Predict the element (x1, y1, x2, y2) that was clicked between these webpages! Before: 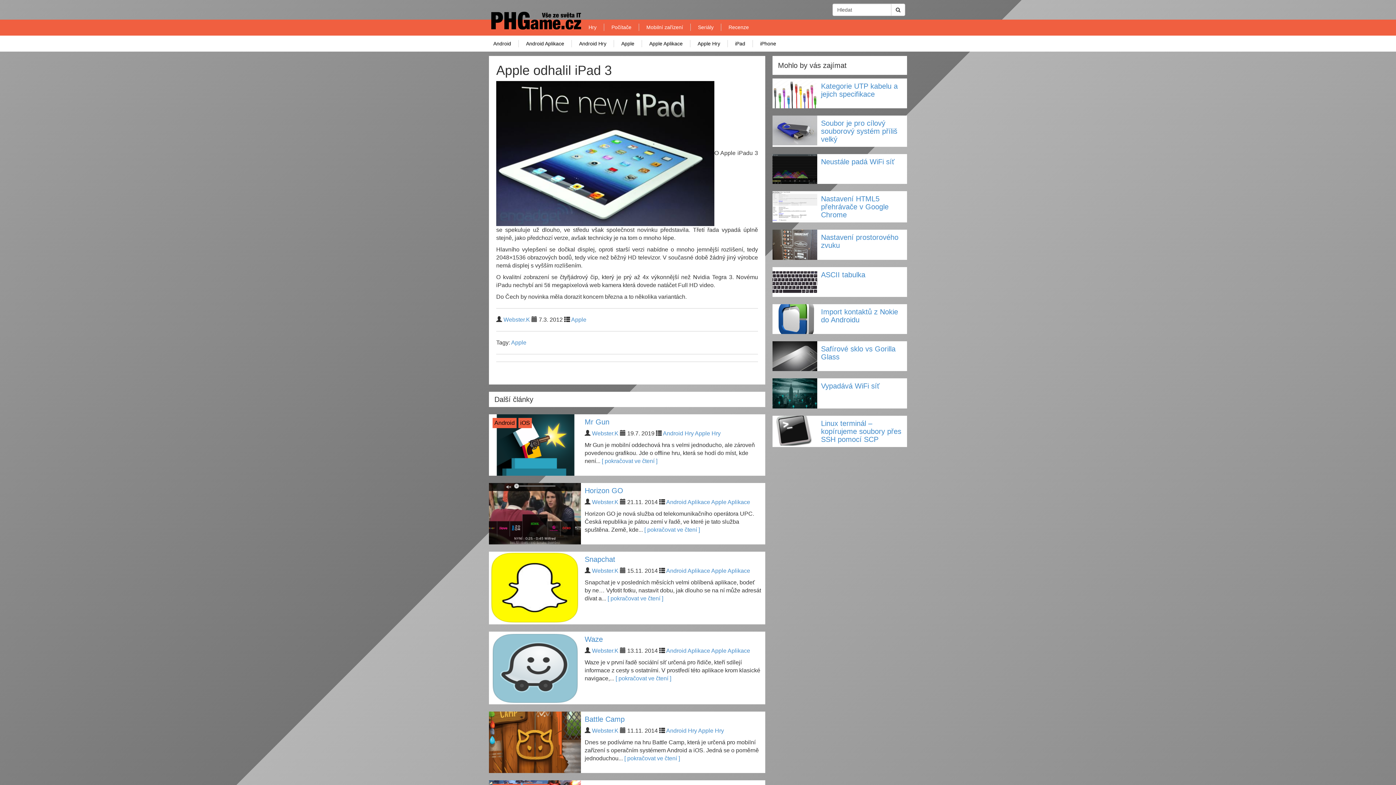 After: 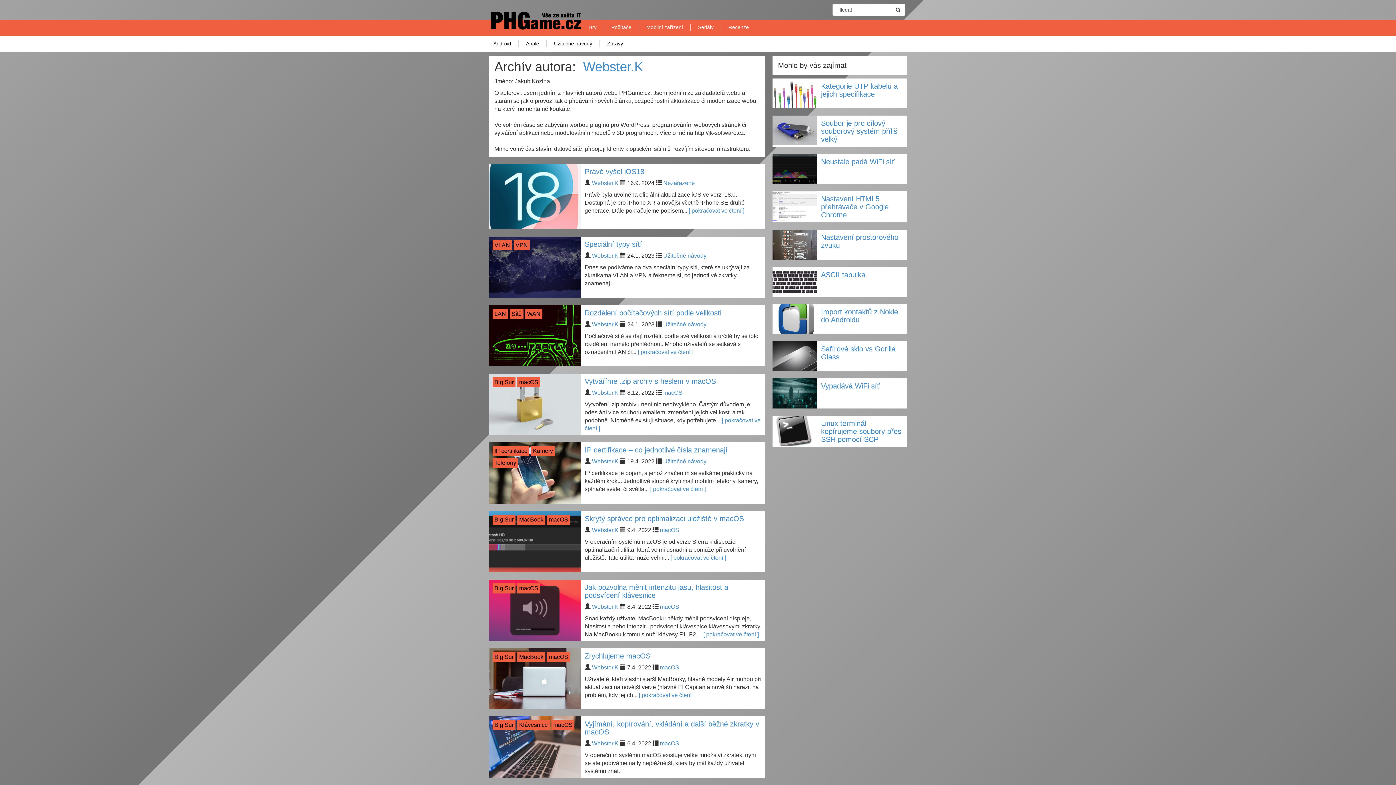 Action: label: Webster.K bbox: (592, 567, 618, 574)